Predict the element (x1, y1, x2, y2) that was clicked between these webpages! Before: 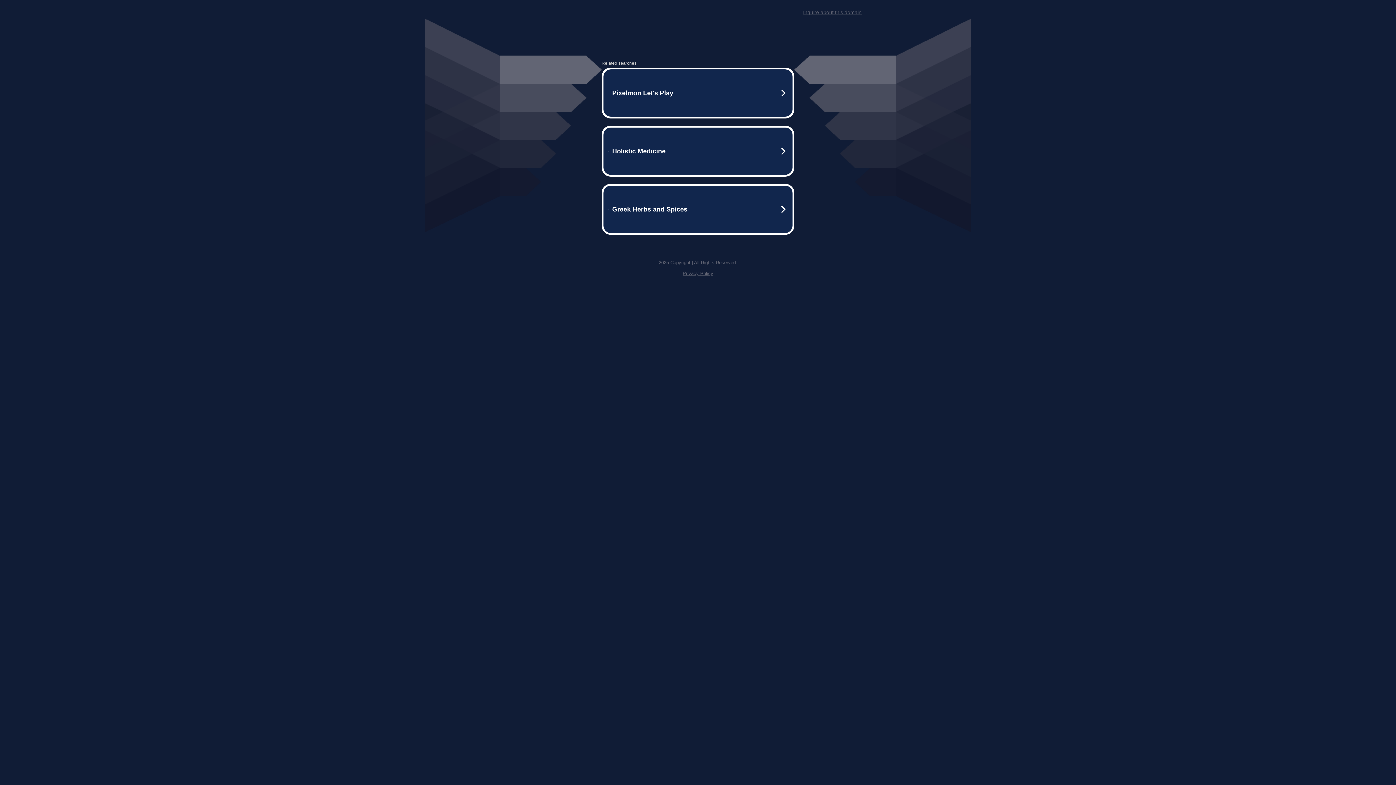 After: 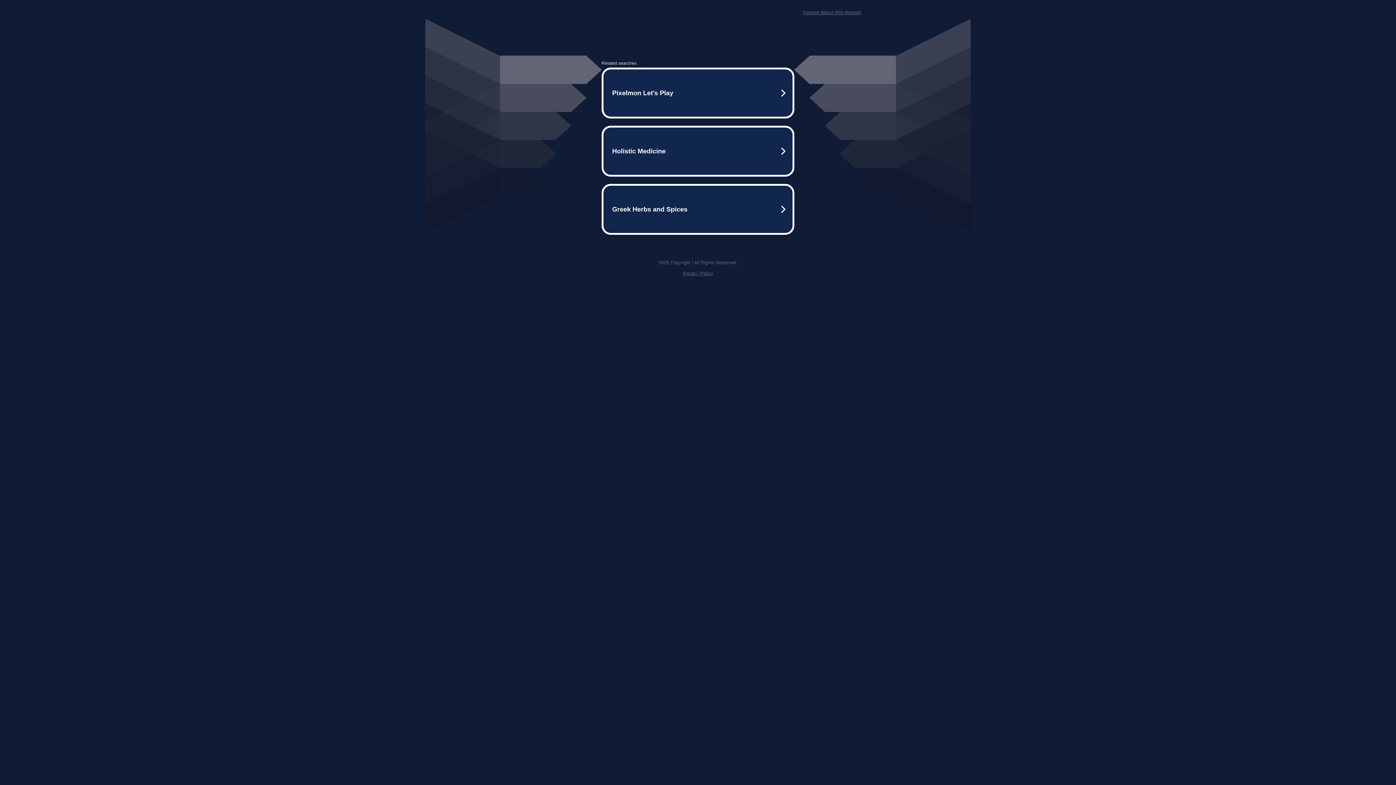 Action: bbox: (682, 270, 713, 276) label: Privacy Policy